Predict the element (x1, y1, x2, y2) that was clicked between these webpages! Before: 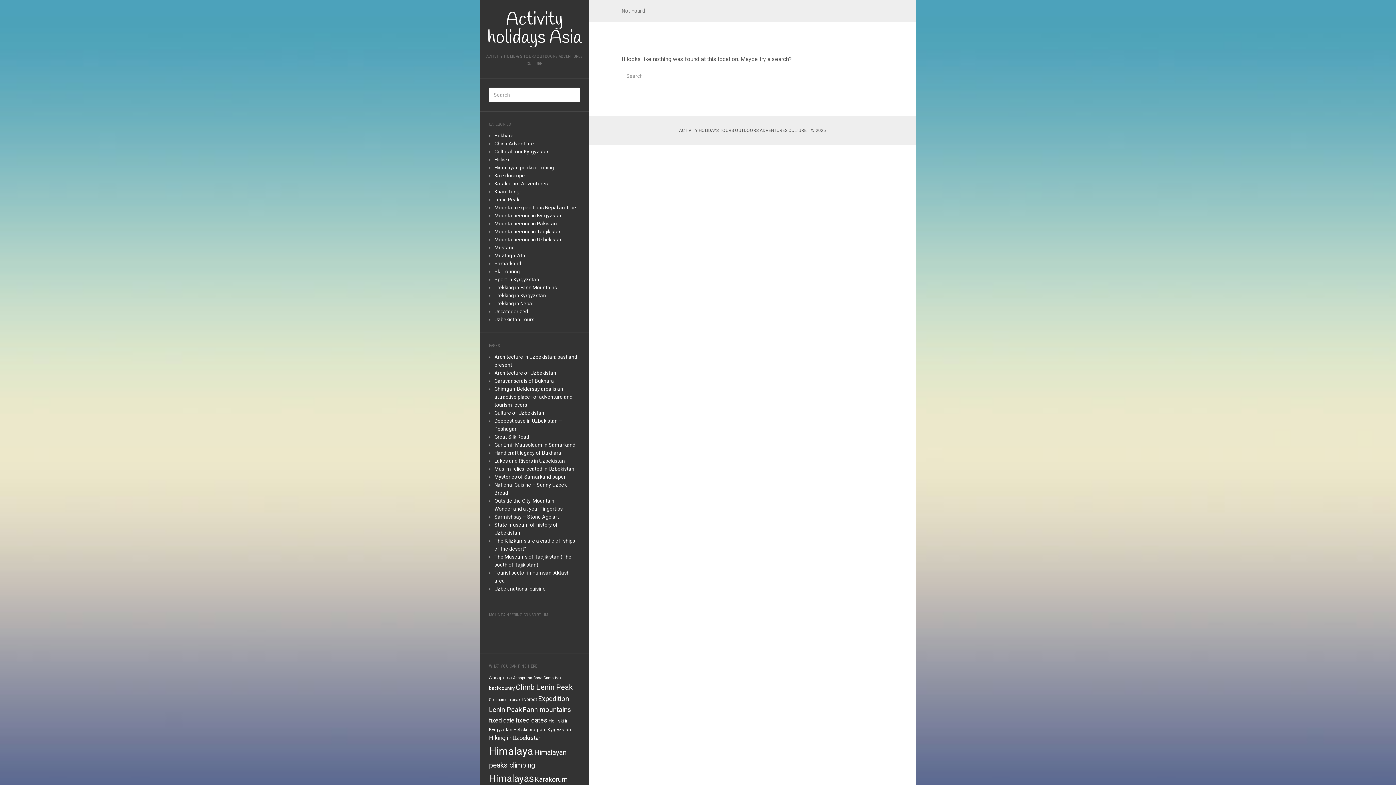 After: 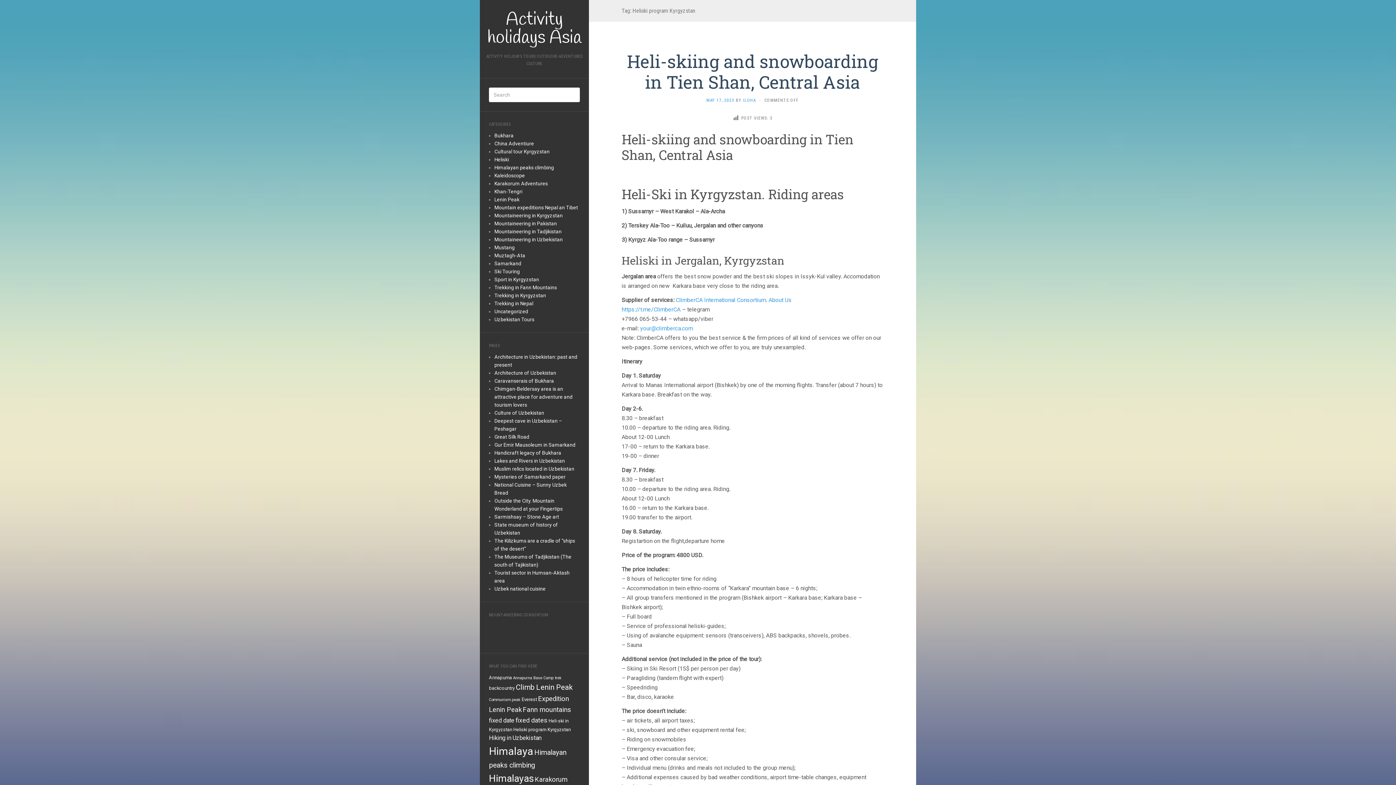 Action: bbox: (513, 727, 570, 732) label: Heliski program Kyrgyzstan (3 items)